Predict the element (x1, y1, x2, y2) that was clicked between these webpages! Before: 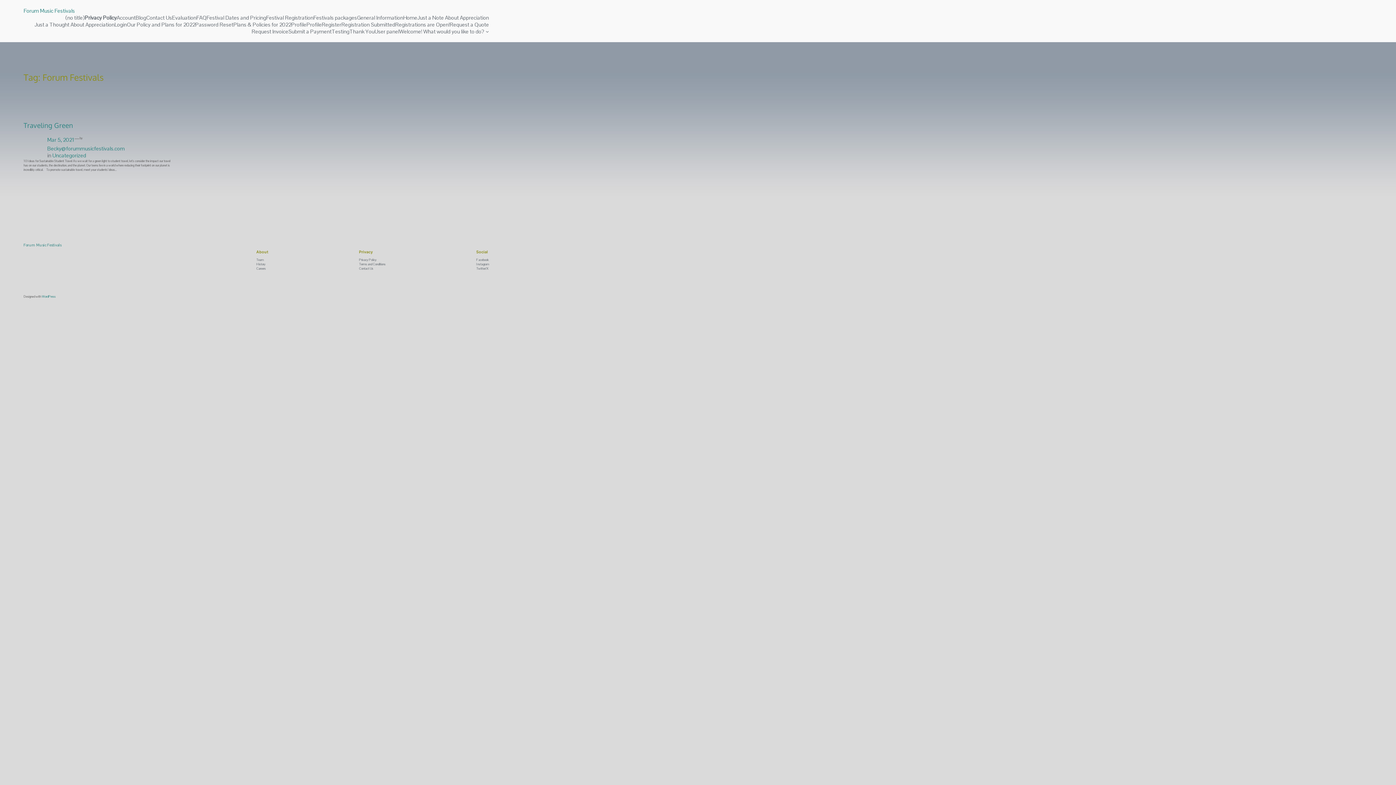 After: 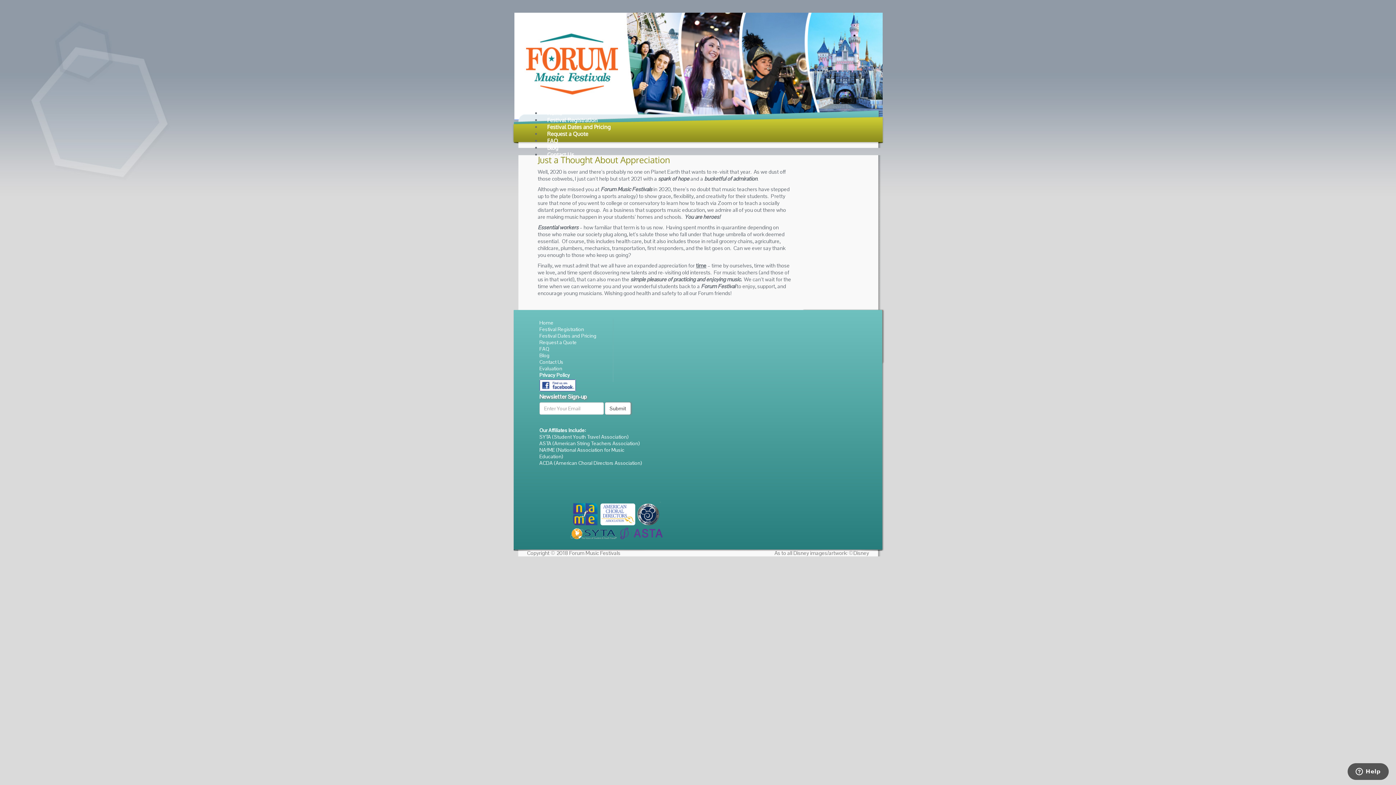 Action: bbox: (34, 21, 114, 28) label: Just a Thought About Appreciation